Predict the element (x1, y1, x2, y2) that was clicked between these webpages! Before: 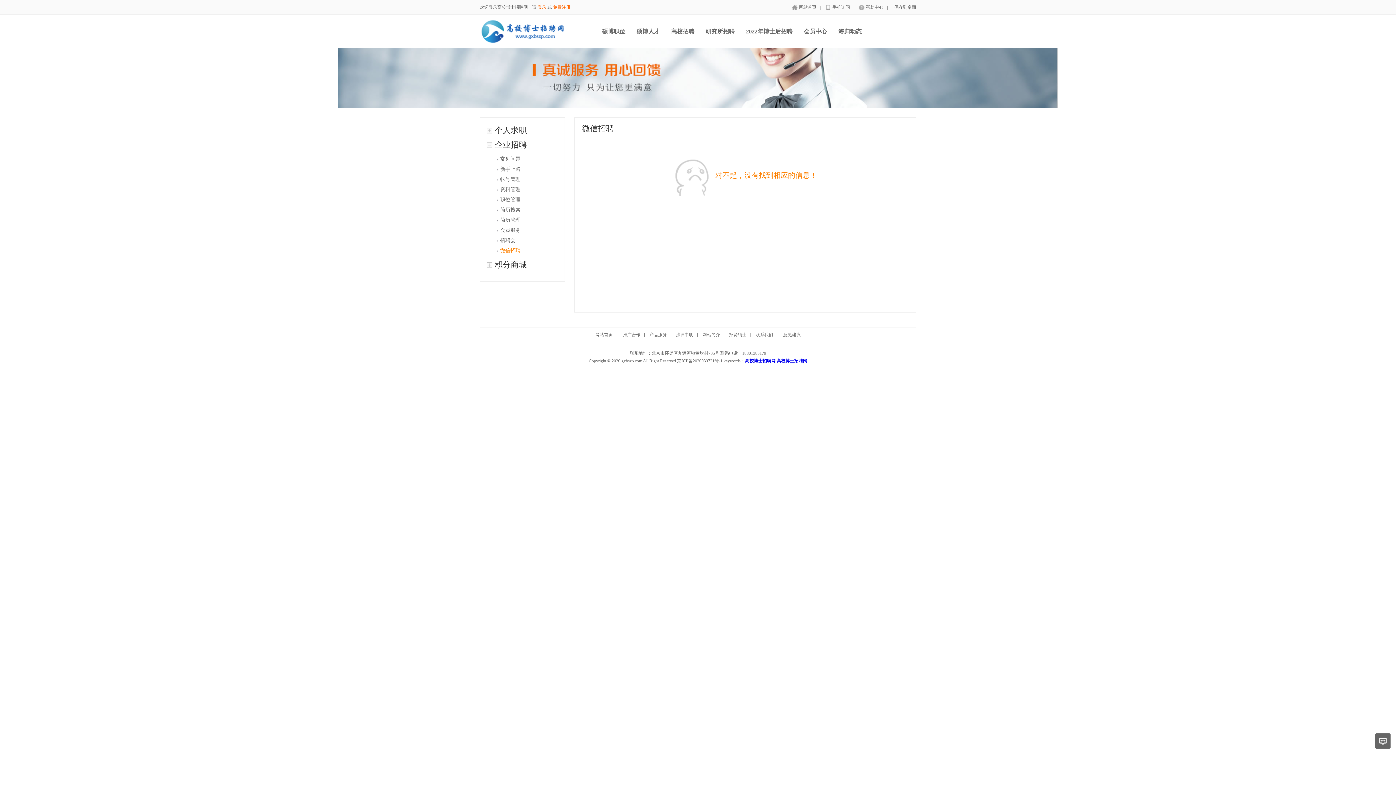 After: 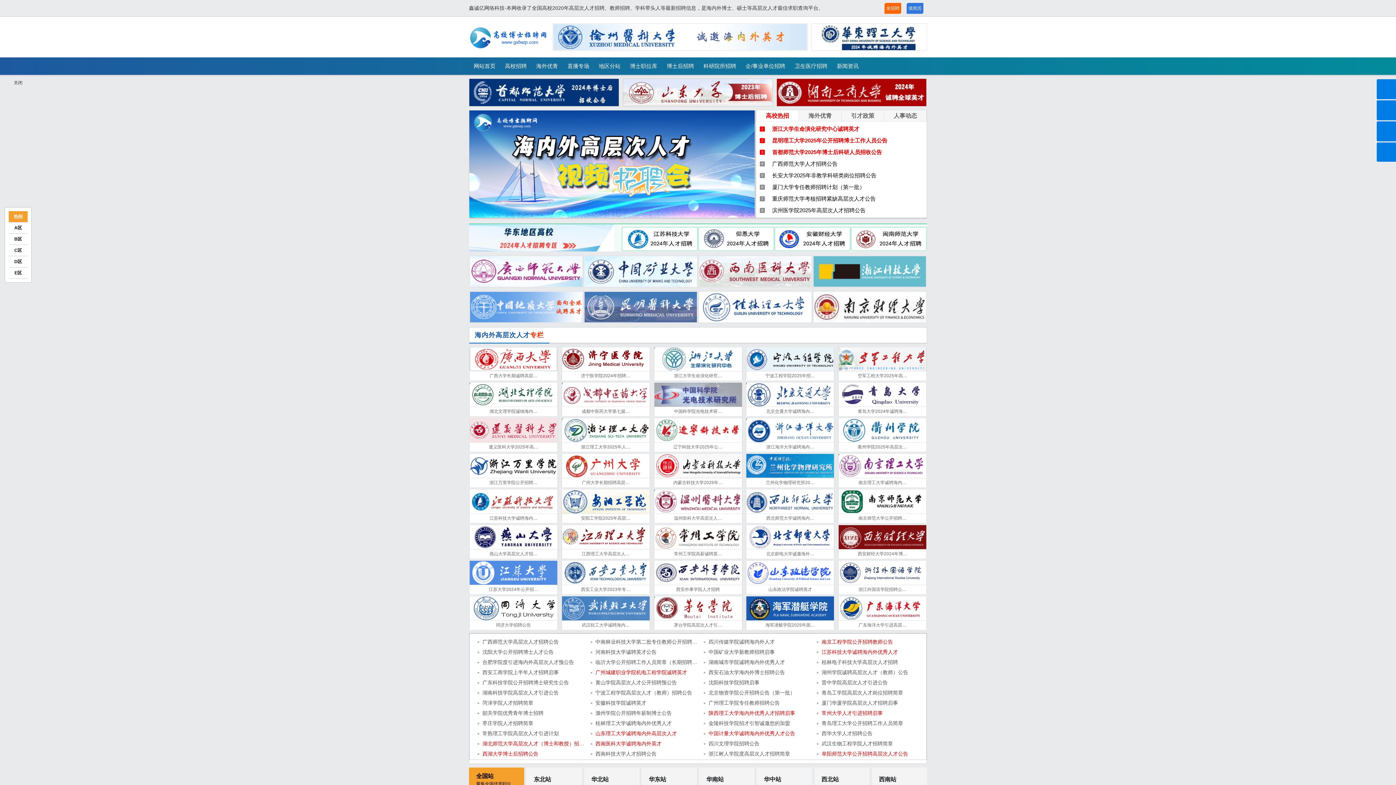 Action: bbox: (480, 40, 567, 45)